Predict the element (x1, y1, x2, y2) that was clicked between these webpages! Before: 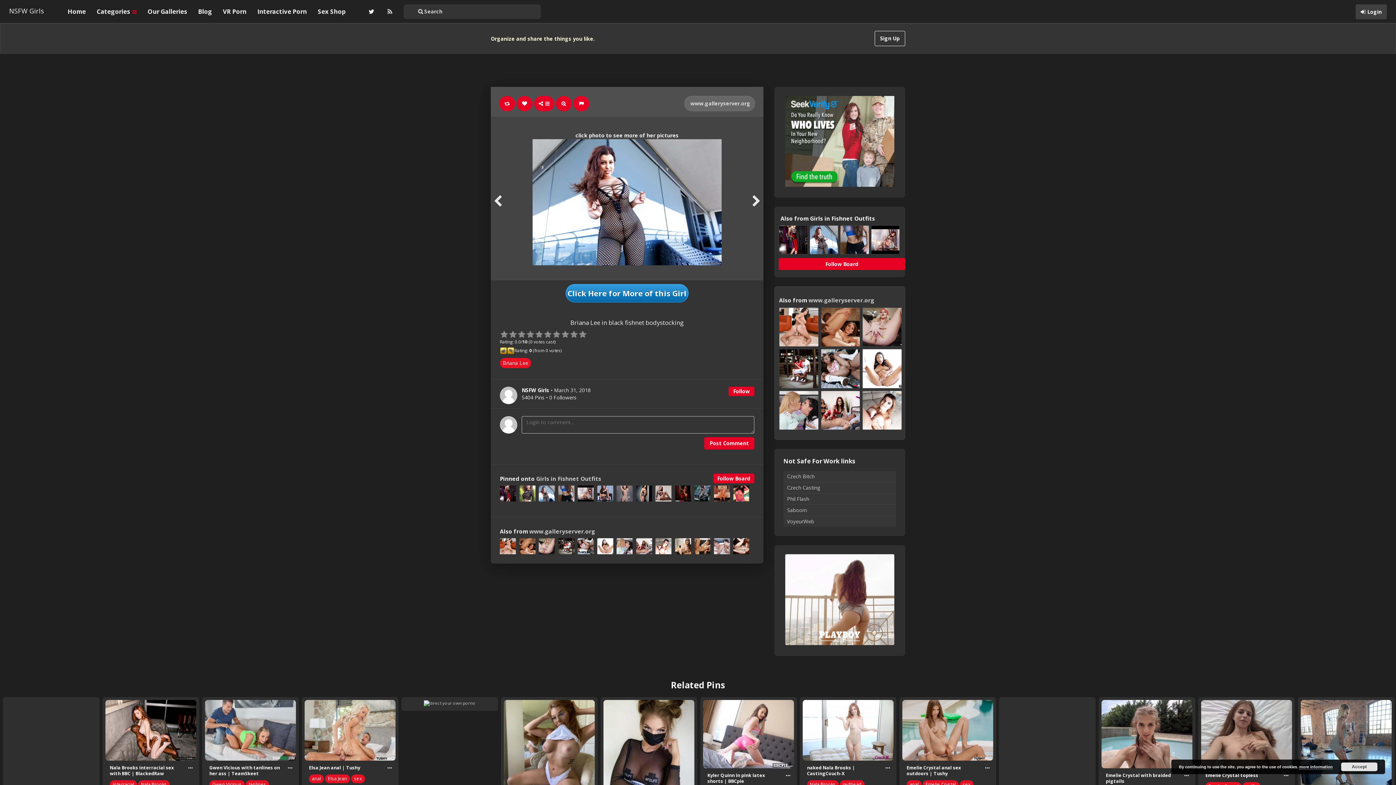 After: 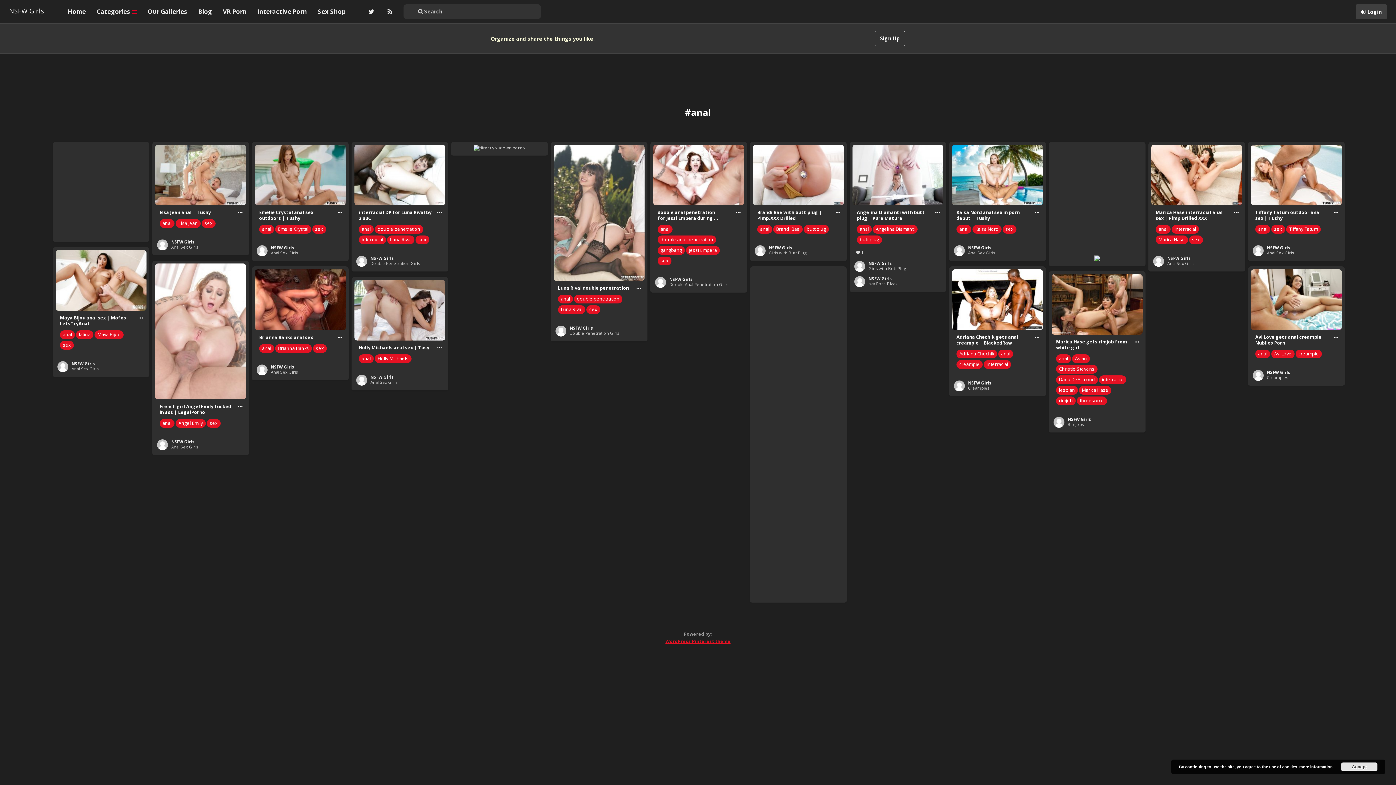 Action: label: anal bbox: (309, 774, 324, 783)